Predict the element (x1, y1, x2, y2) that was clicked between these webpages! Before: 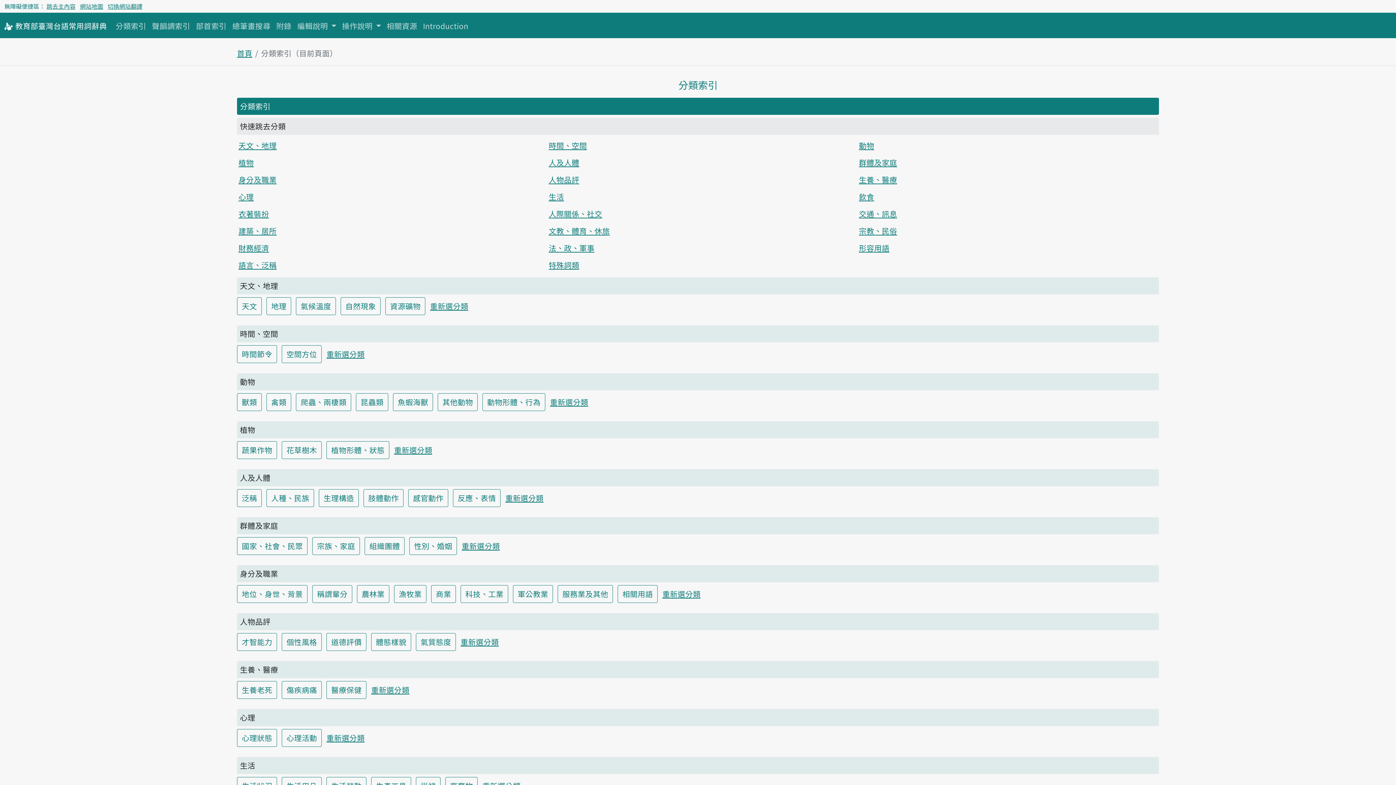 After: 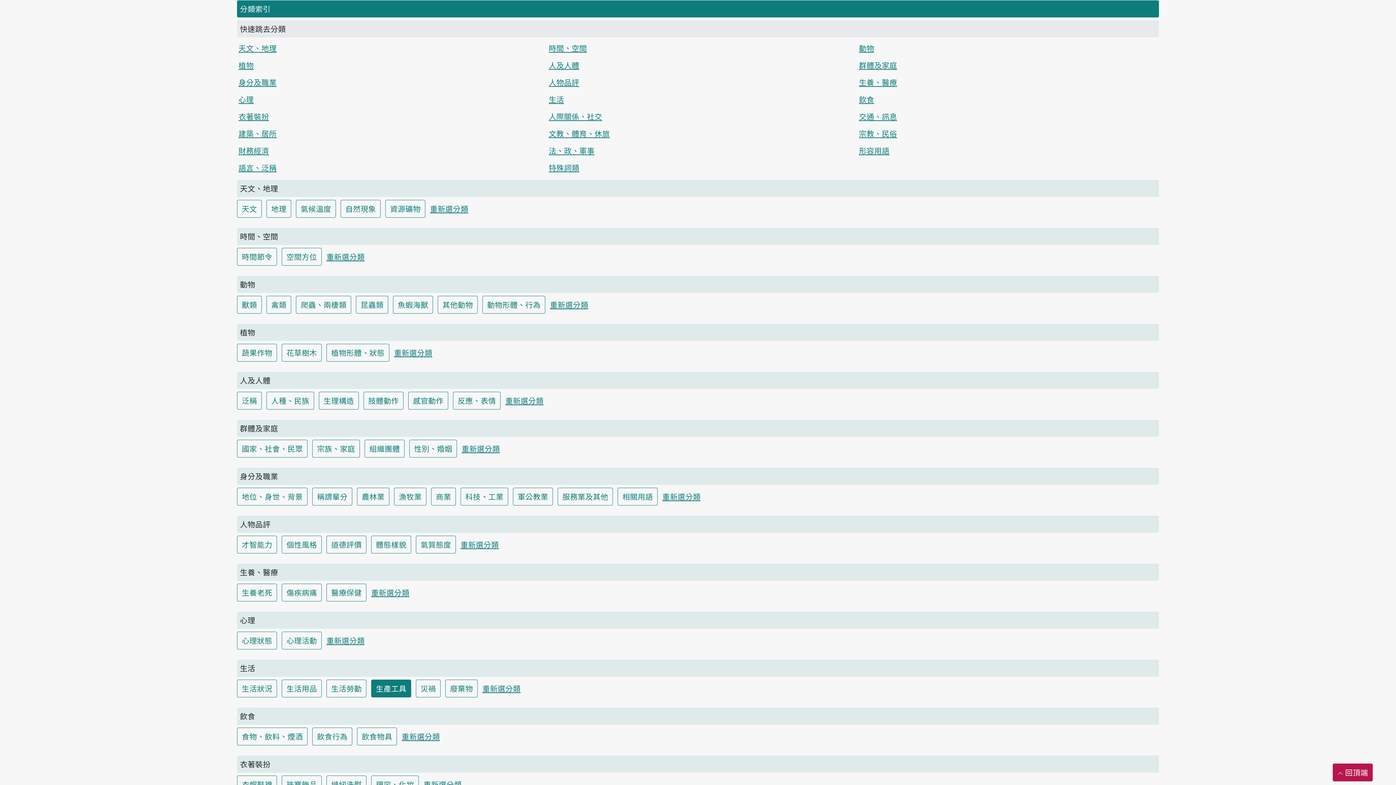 Action: label: 重新選分類 bbox: (371, 684, 409, 695)